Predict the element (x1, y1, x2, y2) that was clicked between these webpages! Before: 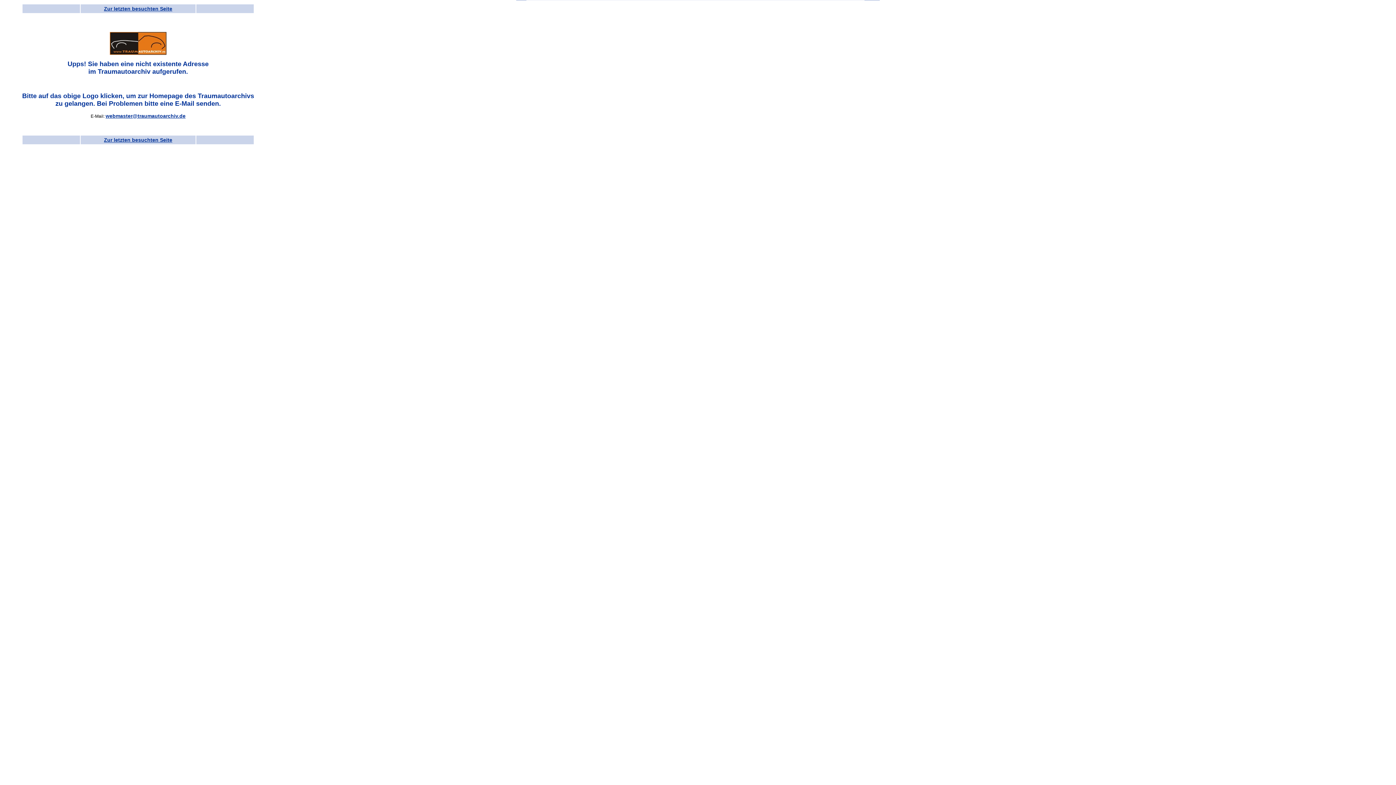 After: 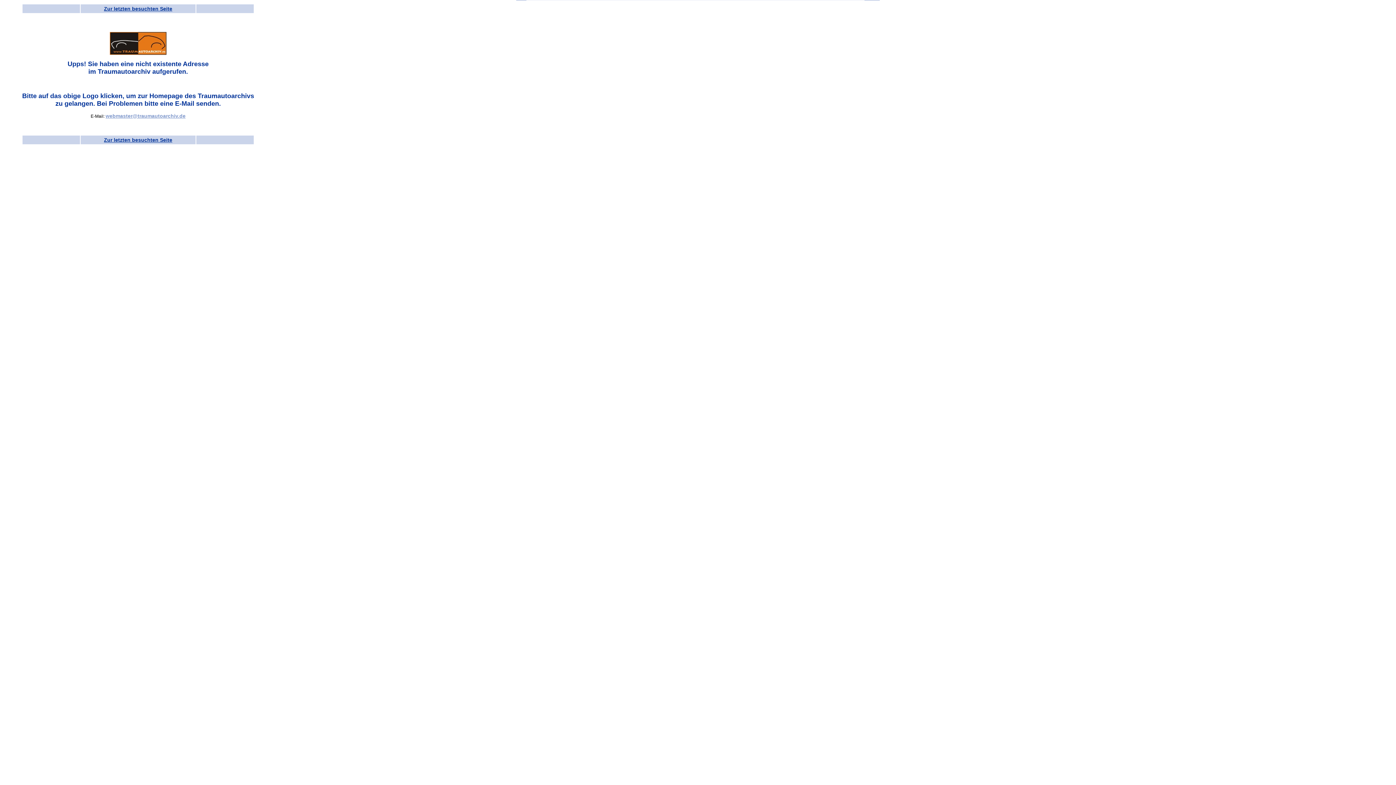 Action: label: webmaster@traumautoarchiv.de bbox: (105, 113, 185, 118)